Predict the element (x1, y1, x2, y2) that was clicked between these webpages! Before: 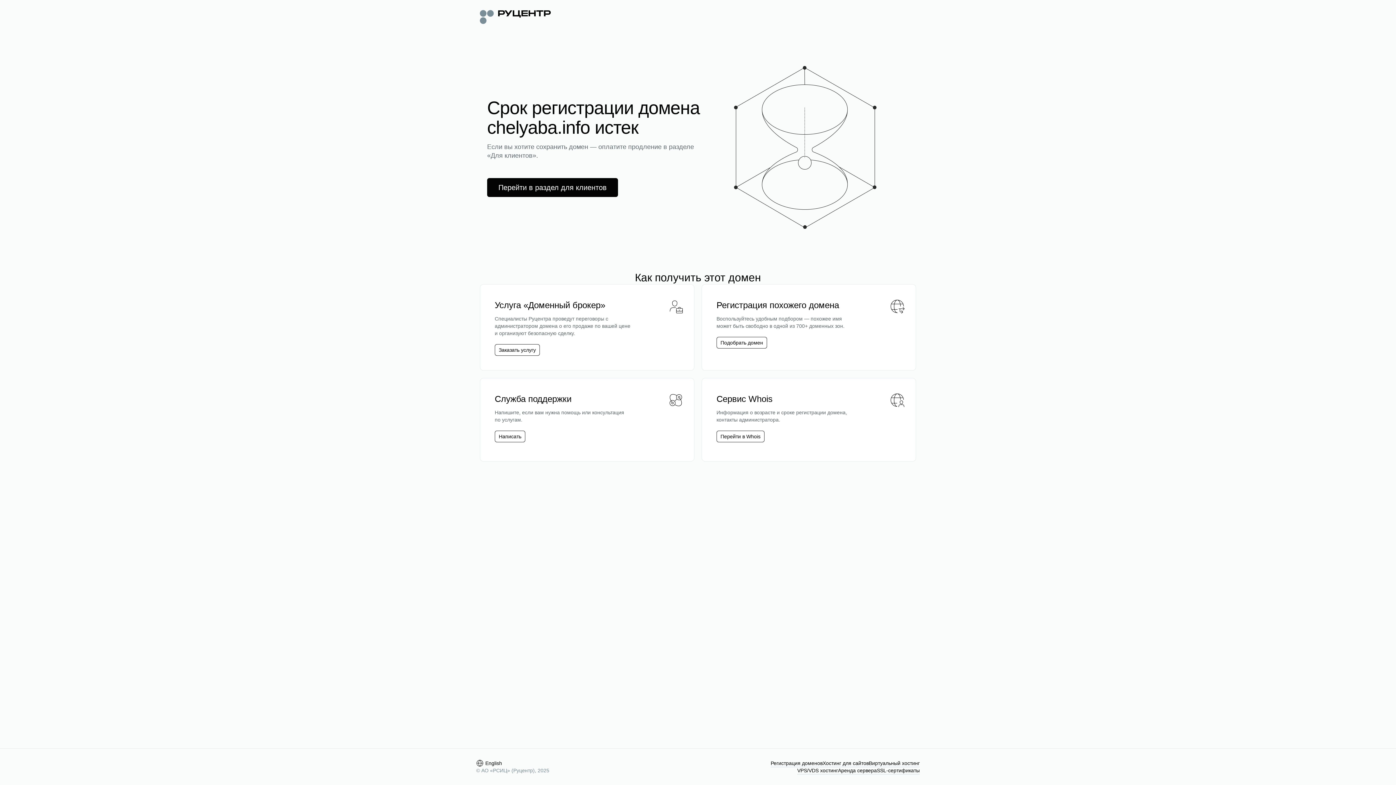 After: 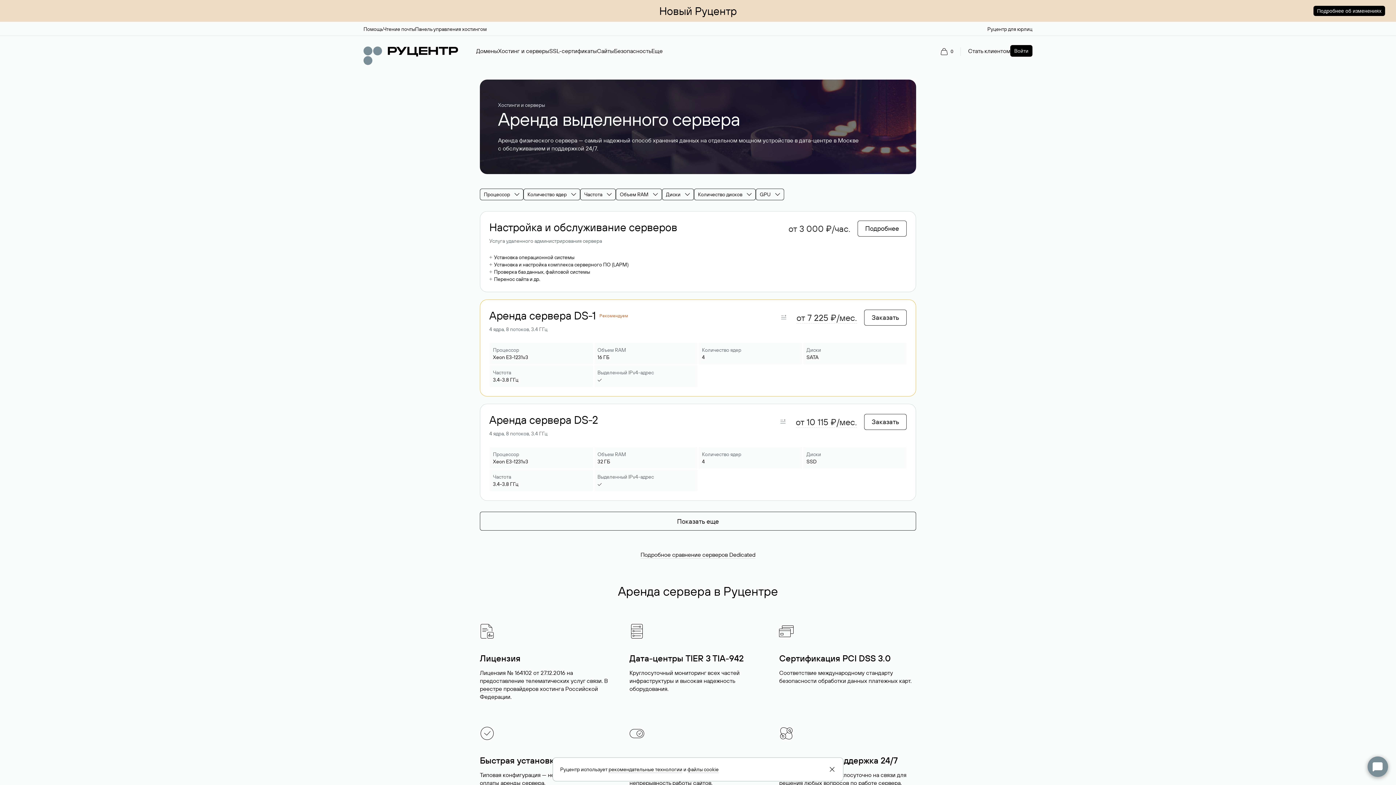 Action: bbox: (838, 767, 877, 774) label: Аренда сервера